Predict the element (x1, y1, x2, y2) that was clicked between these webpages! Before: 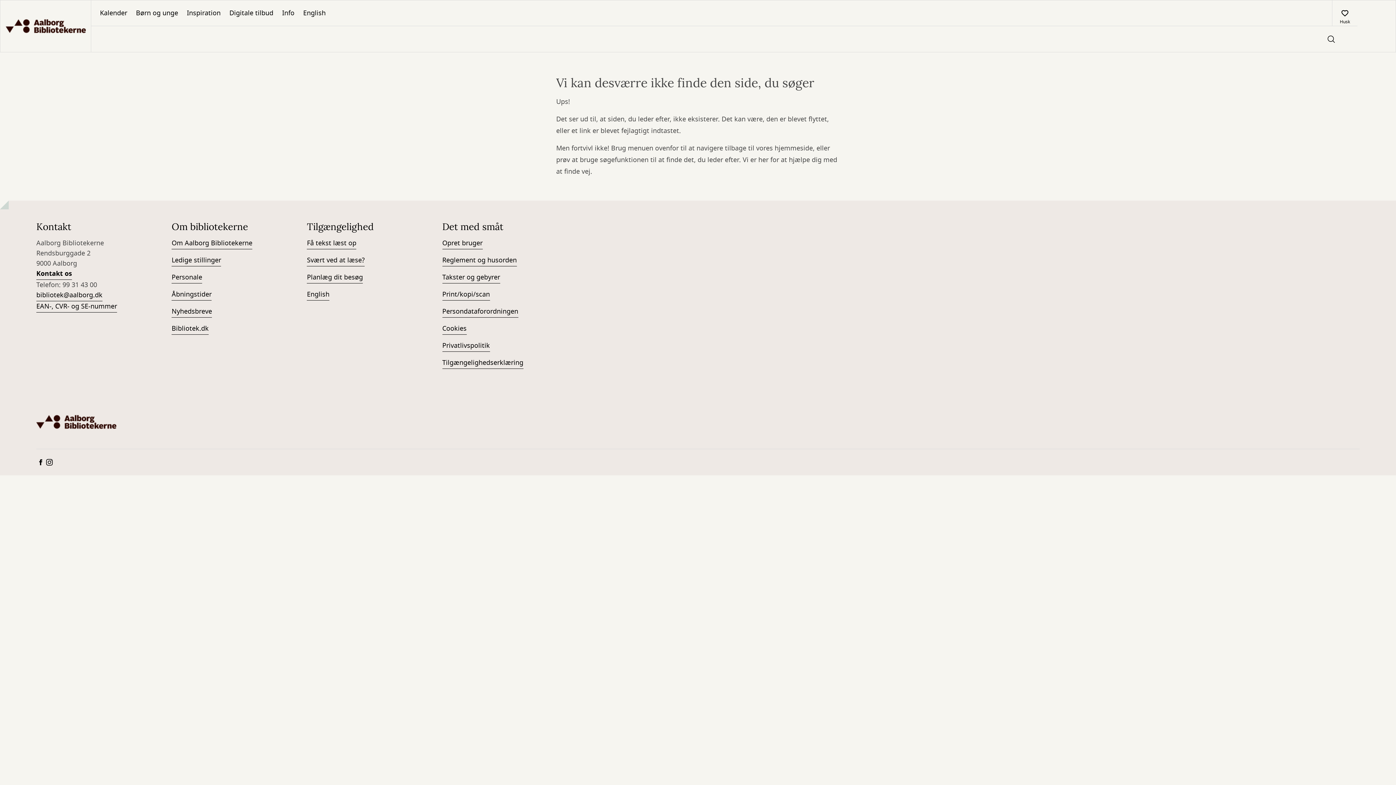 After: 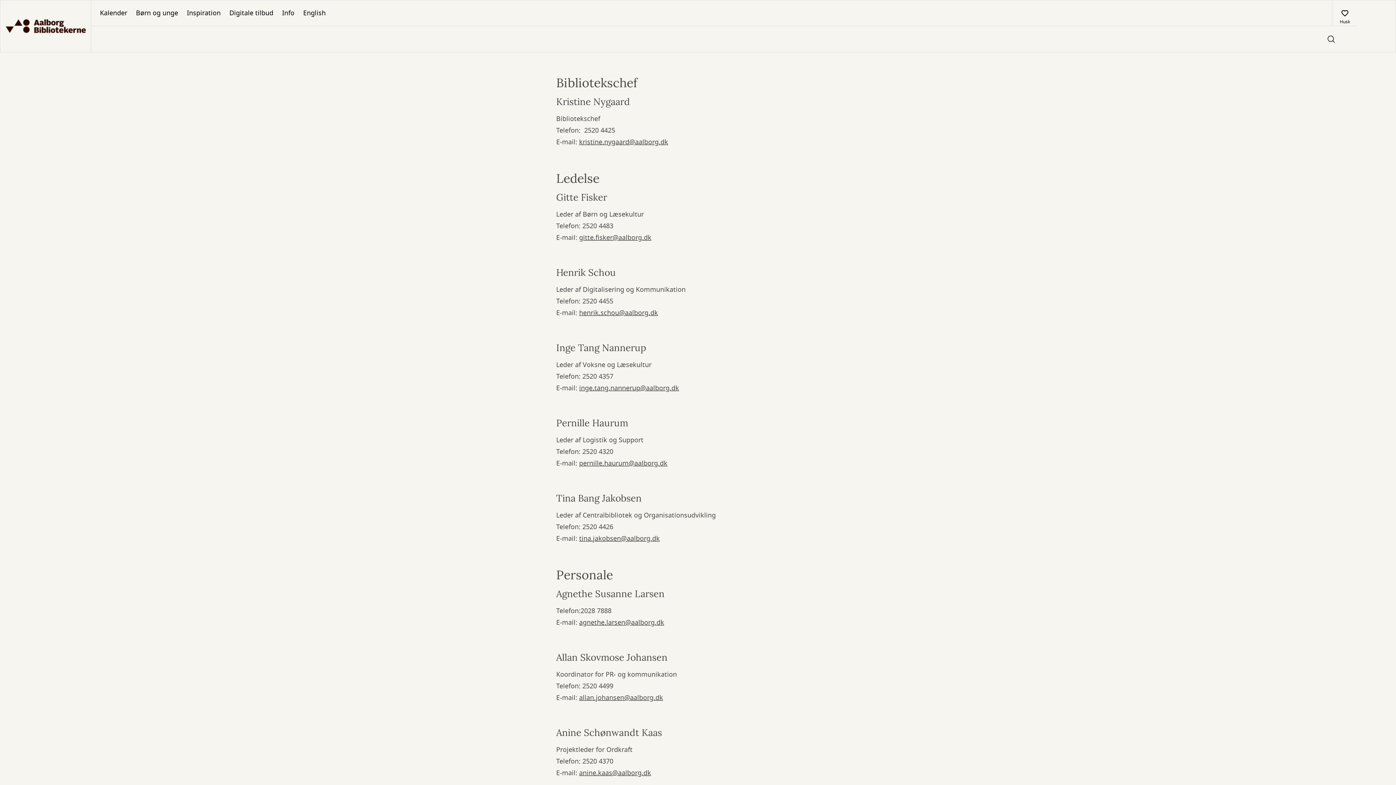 Action: label: Personale bbox: (171, 272, 202, 283)